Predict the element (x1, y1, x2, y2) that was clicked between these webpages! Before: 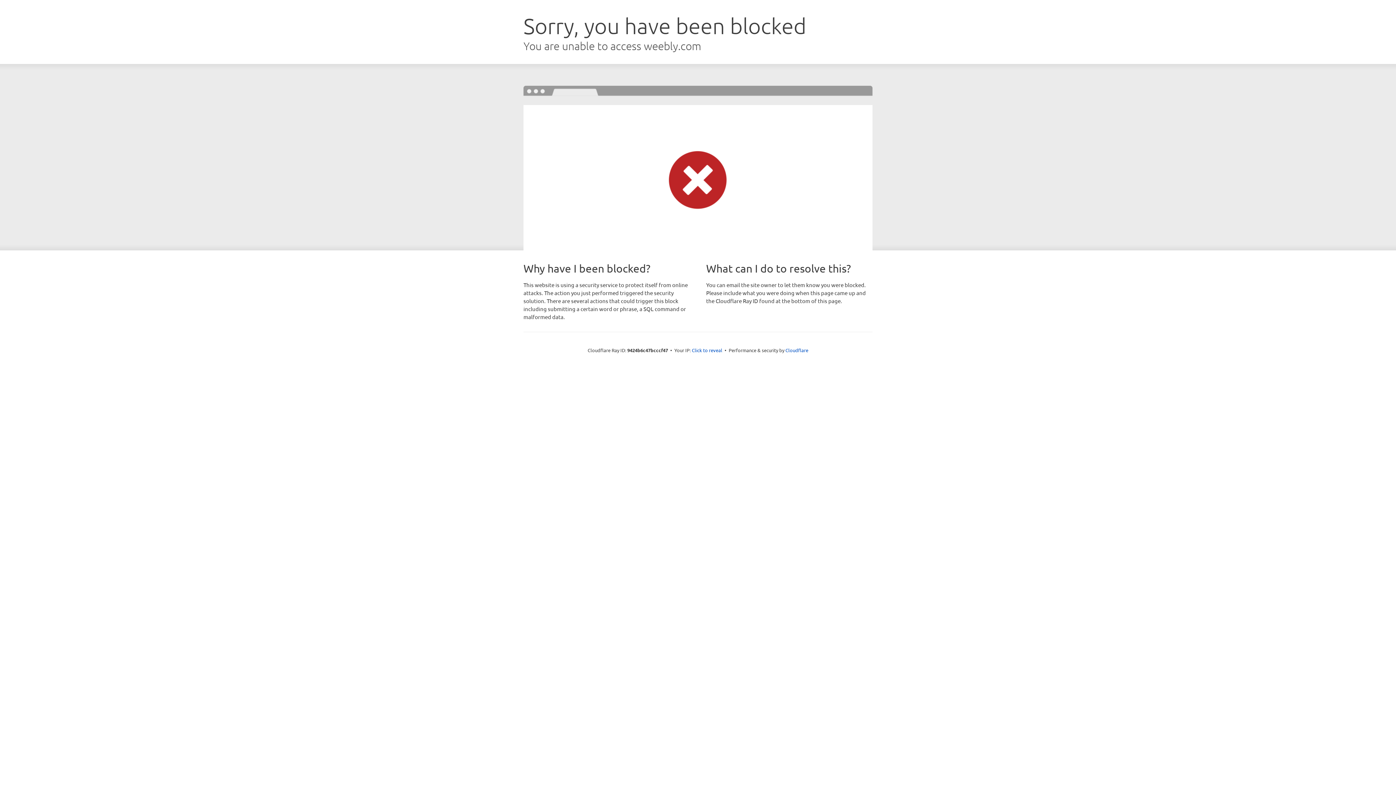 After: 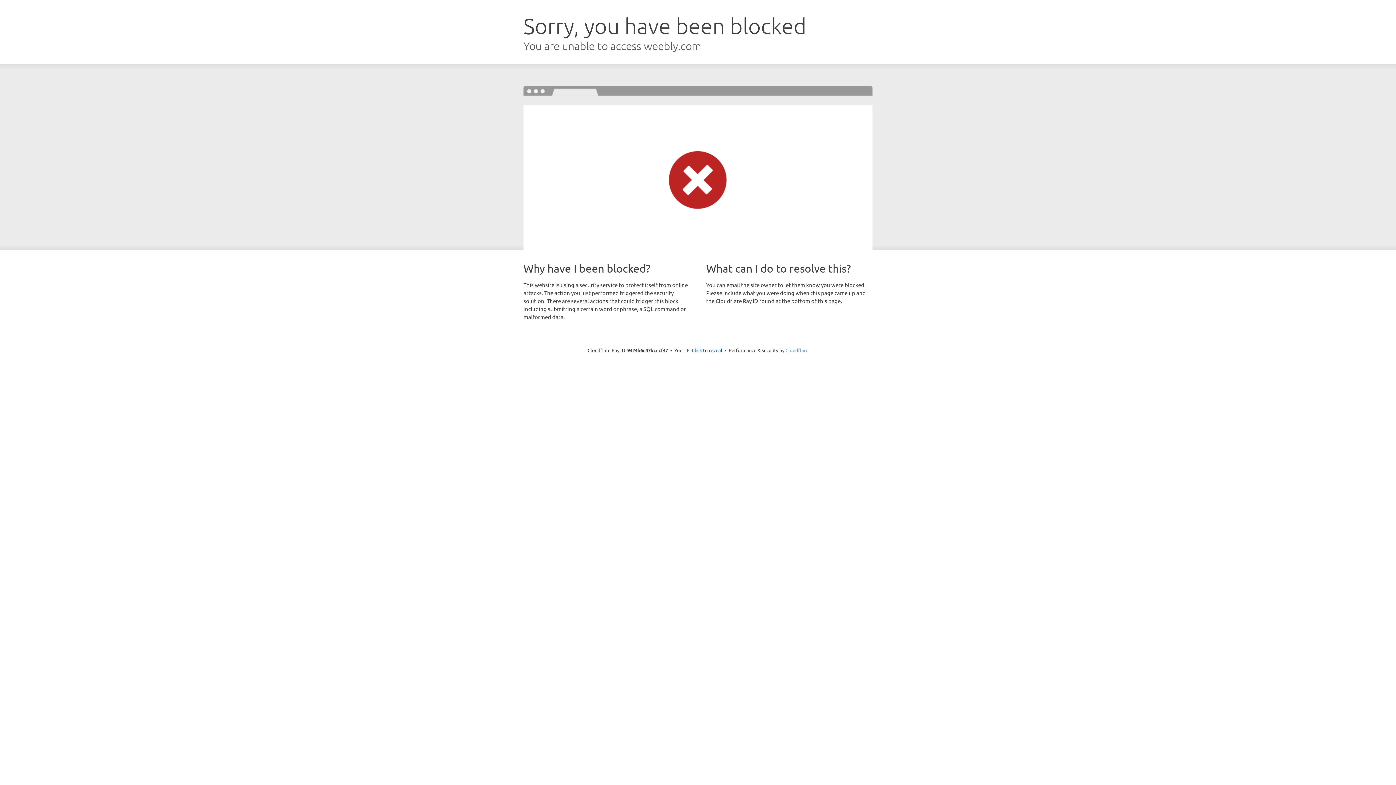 Action: label: Cloudflare bbox: (785, 347, 808, 353)